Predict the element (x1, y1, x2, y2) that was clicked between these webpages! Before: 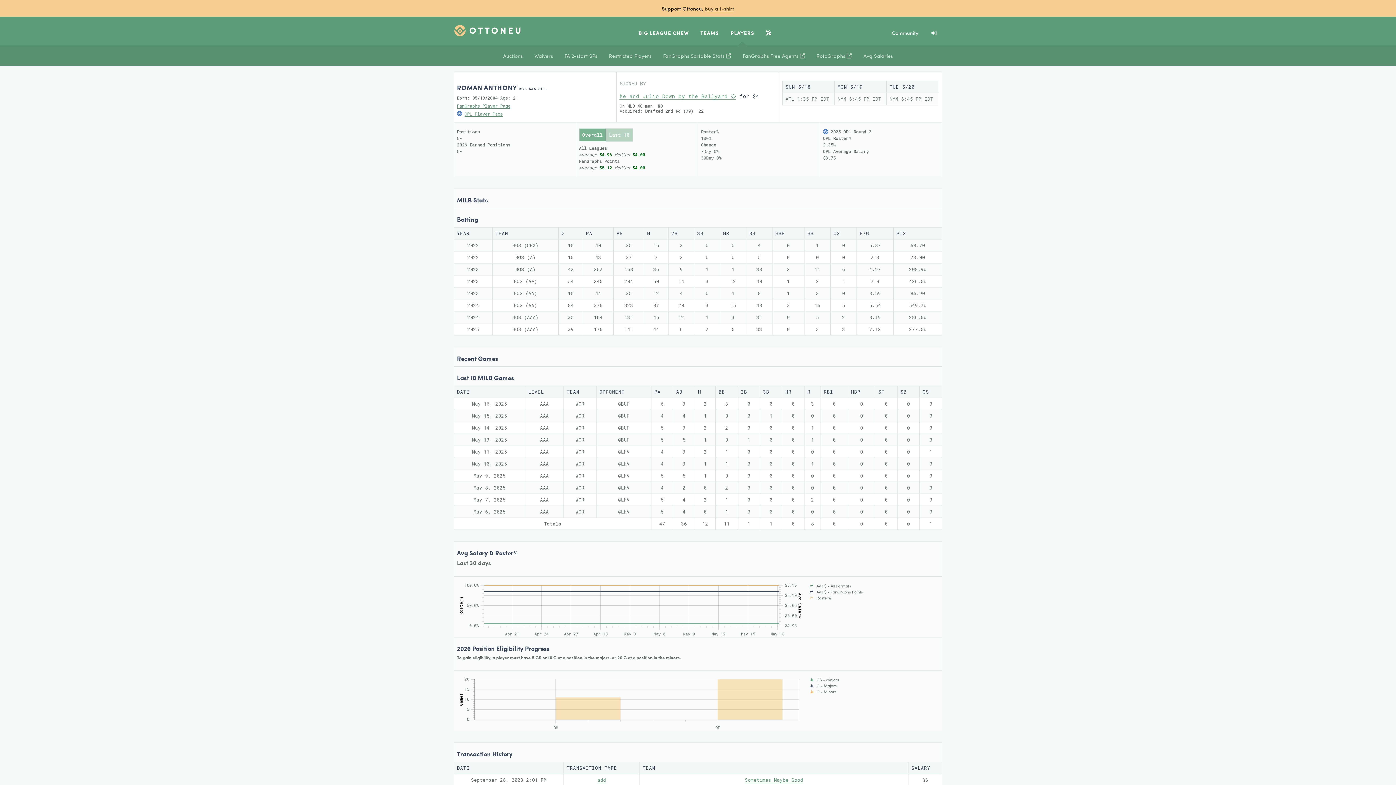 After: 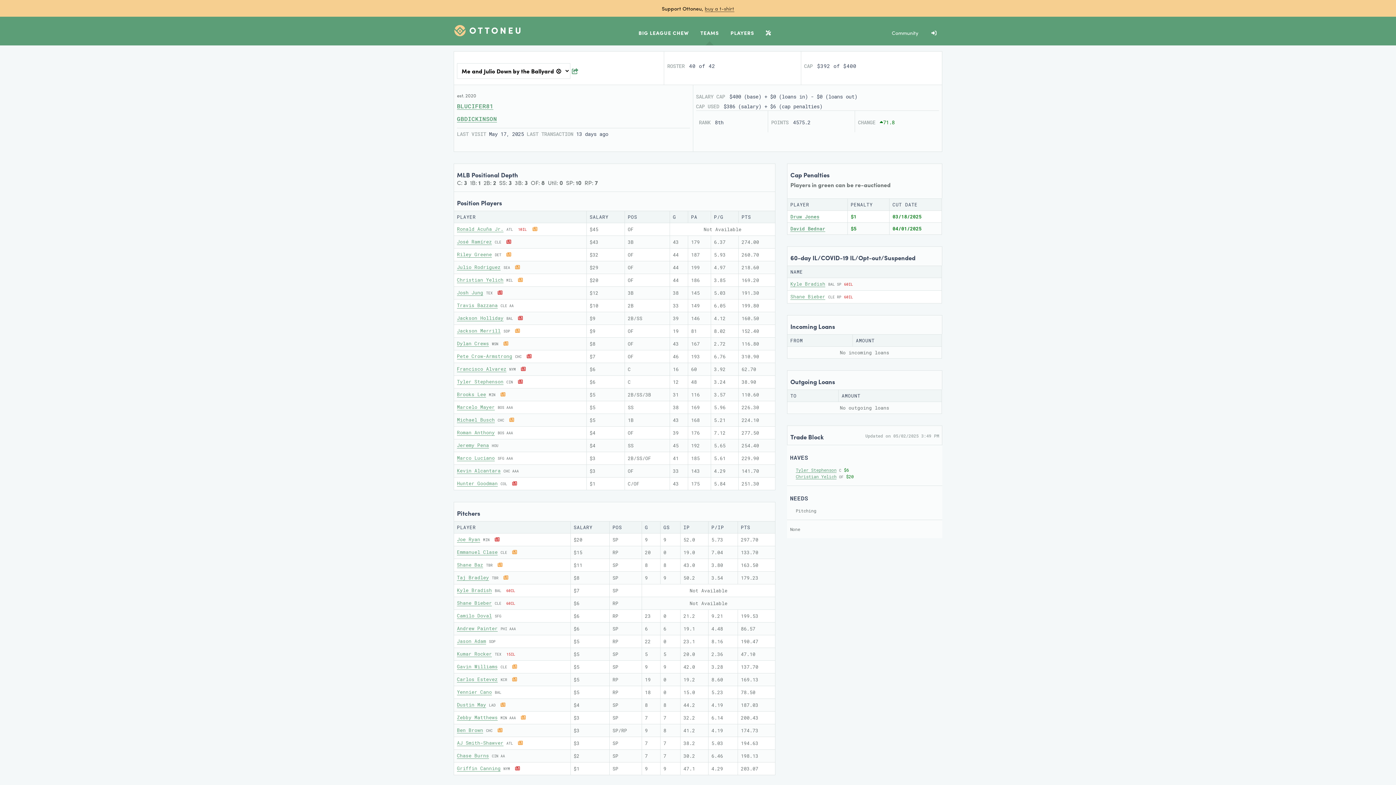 Action: bbox: (619, 92, 736, 99) label: Me and Julio Down by the Ballyard ⚾